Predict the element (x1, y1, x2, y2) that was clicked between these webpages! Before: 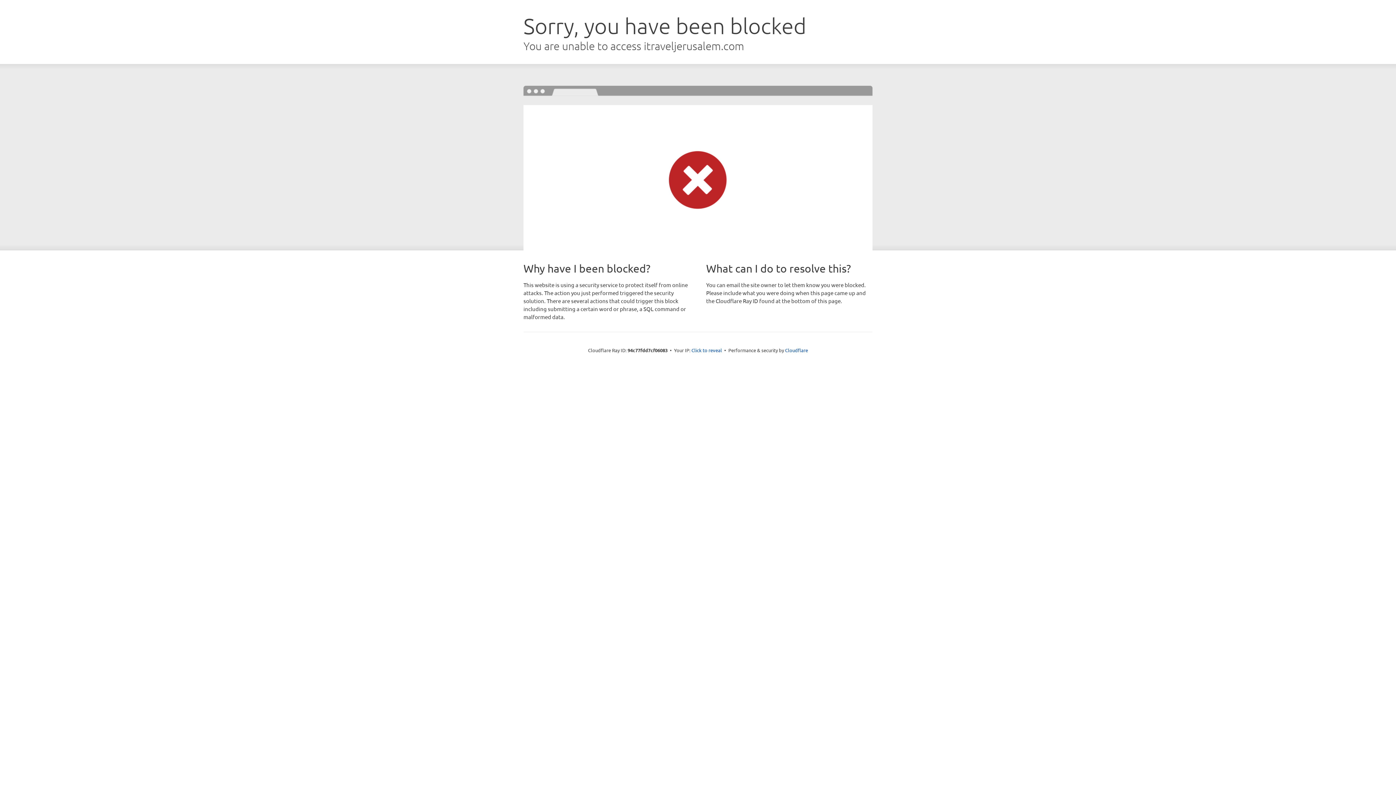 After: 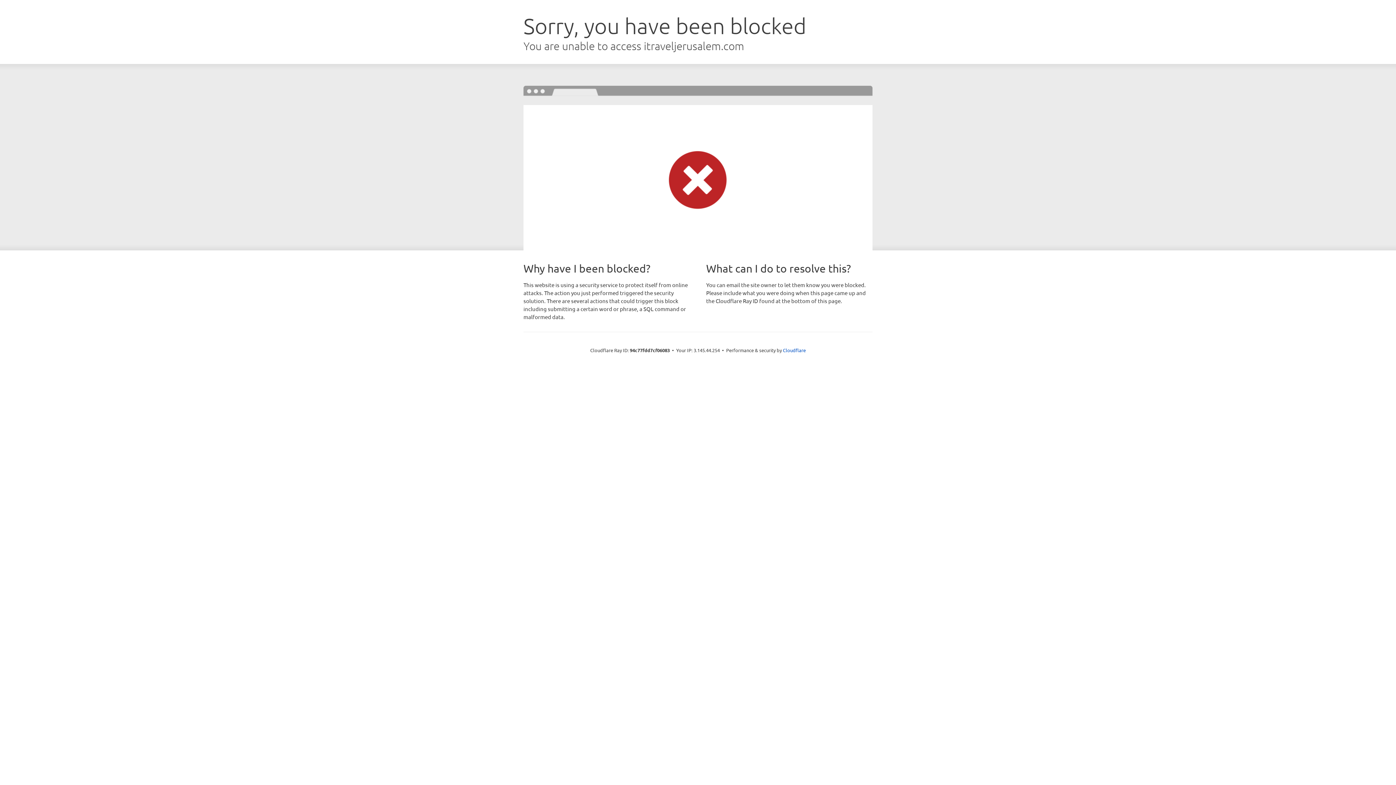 Action: label: Click to reveal bbox: (691, 346, 722, 353)